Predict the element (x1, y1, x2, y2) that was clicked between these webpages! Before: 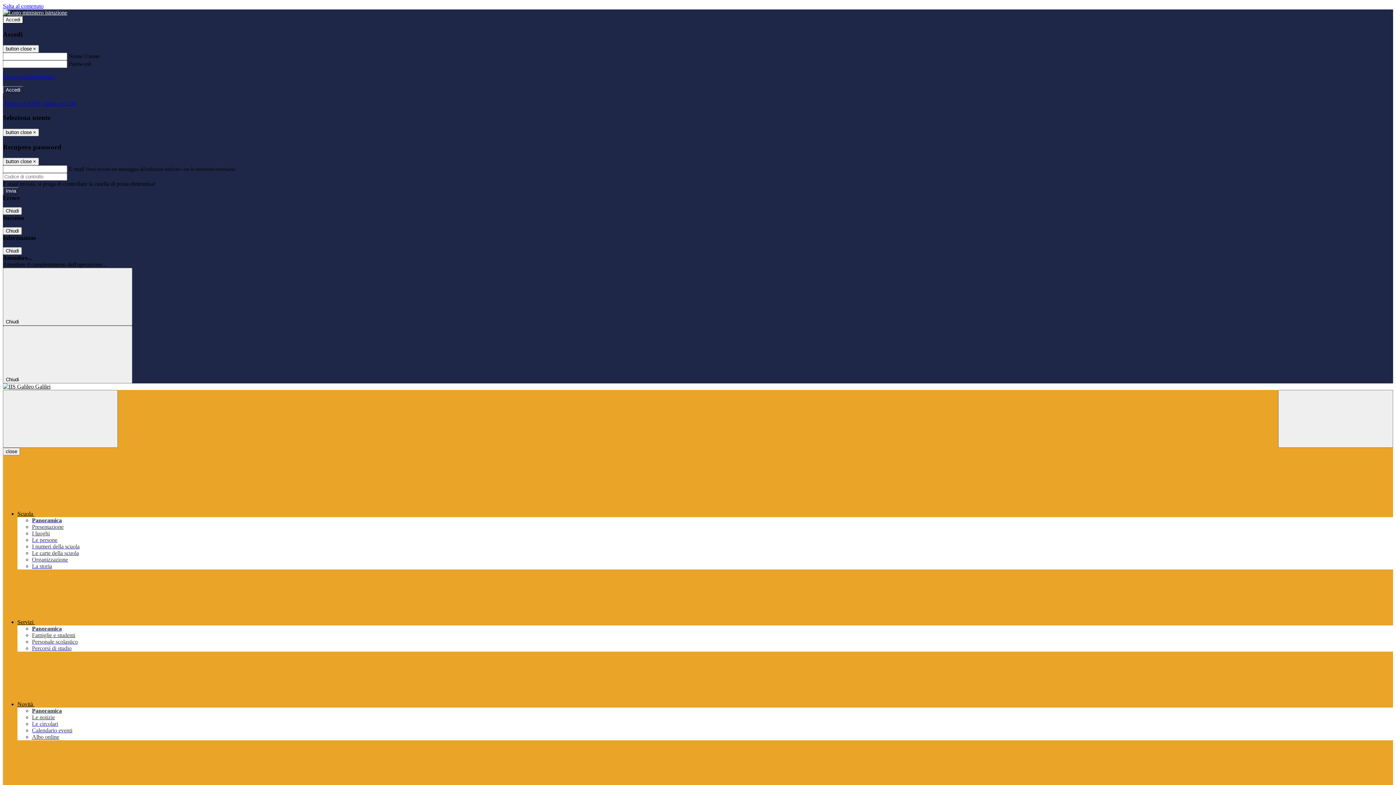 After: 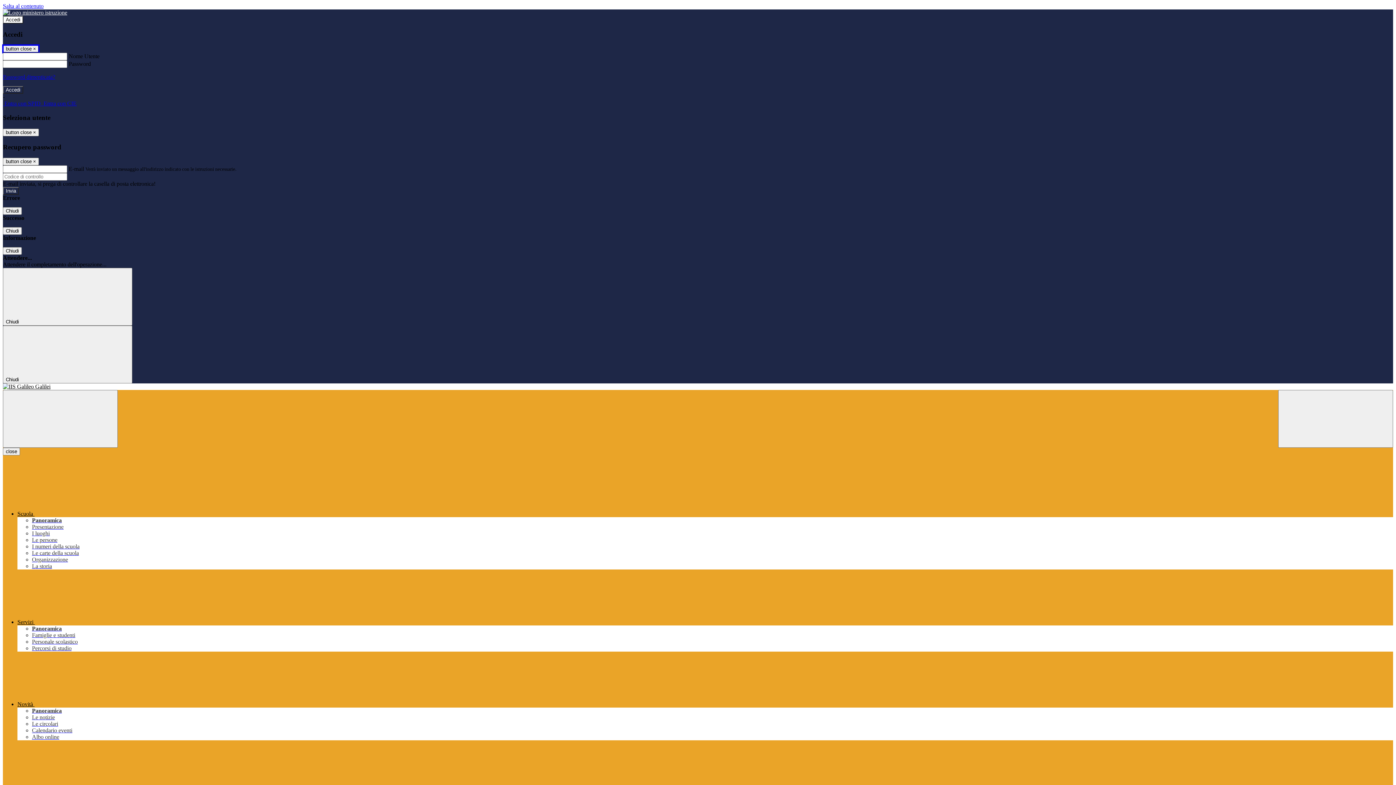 Action: bbox: (2, 45, 38, 52) label: Close